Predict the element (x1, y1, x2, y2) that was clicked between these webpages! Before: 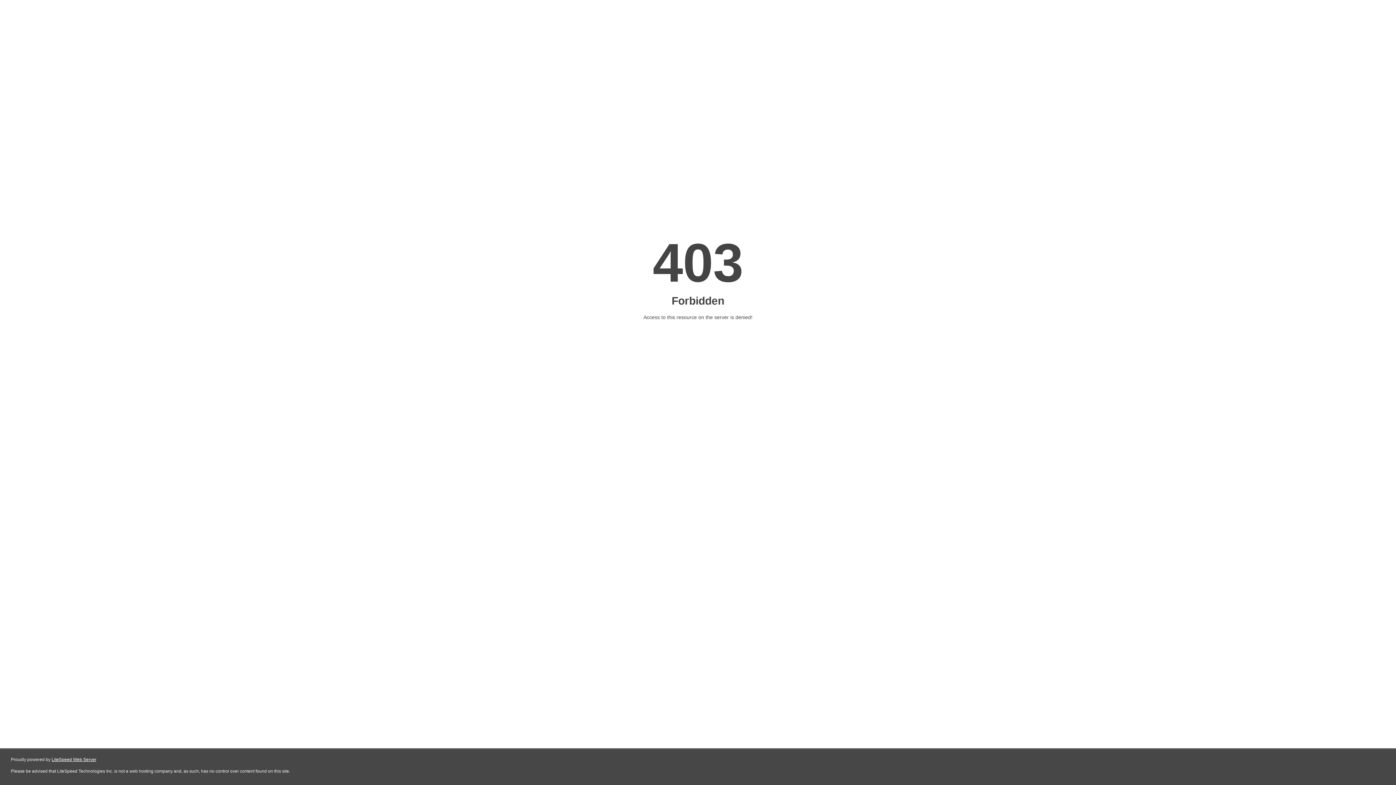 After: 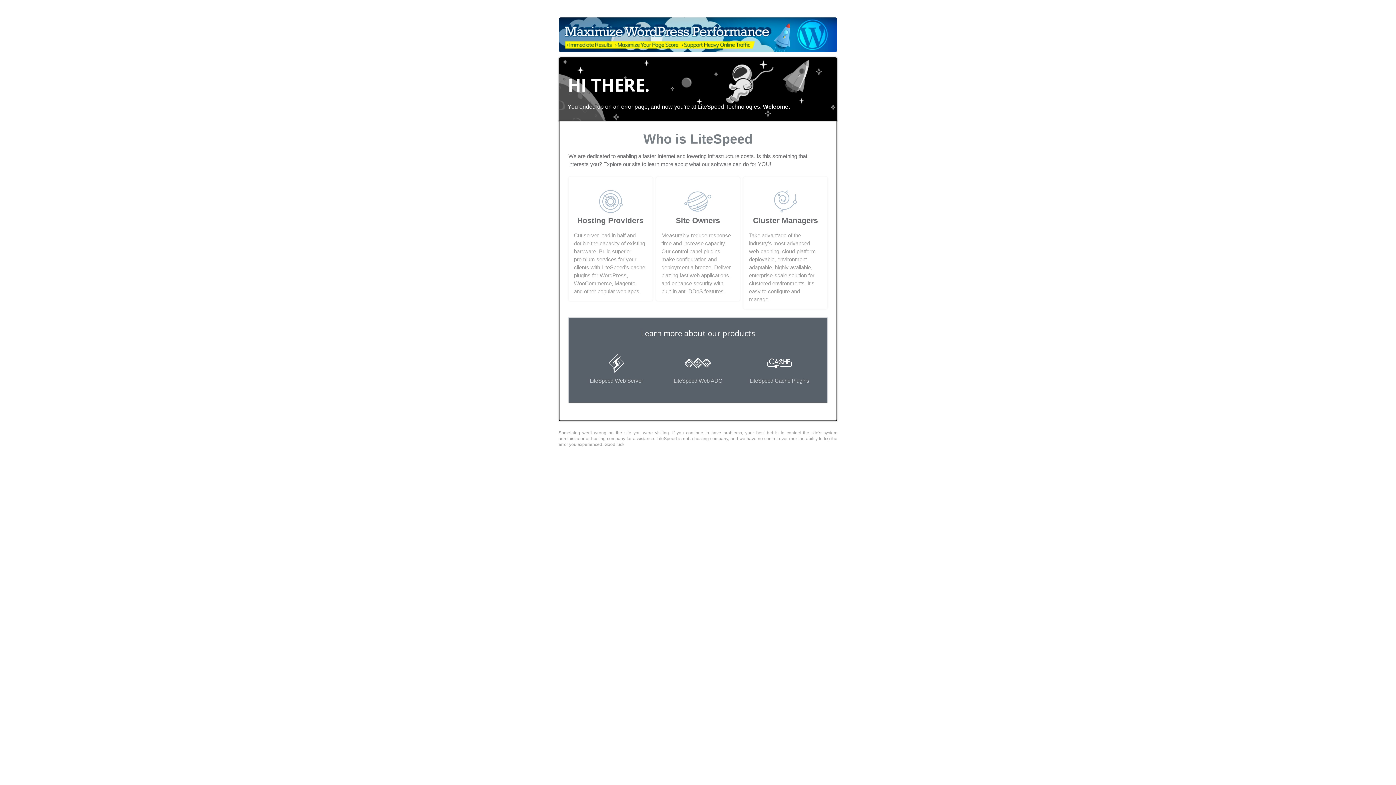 Action: bbox: (51, 757, 96, 762) label: LiteSpeed Web Server